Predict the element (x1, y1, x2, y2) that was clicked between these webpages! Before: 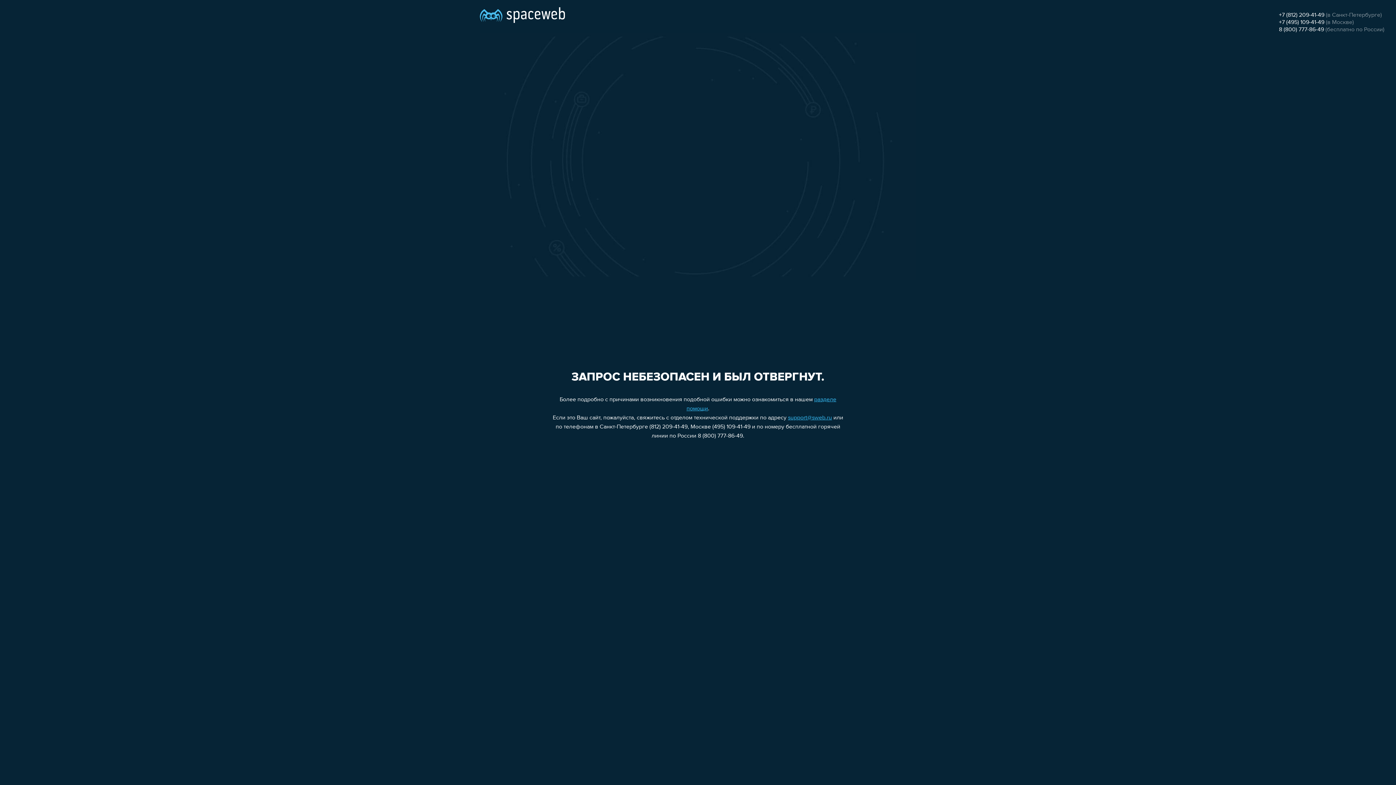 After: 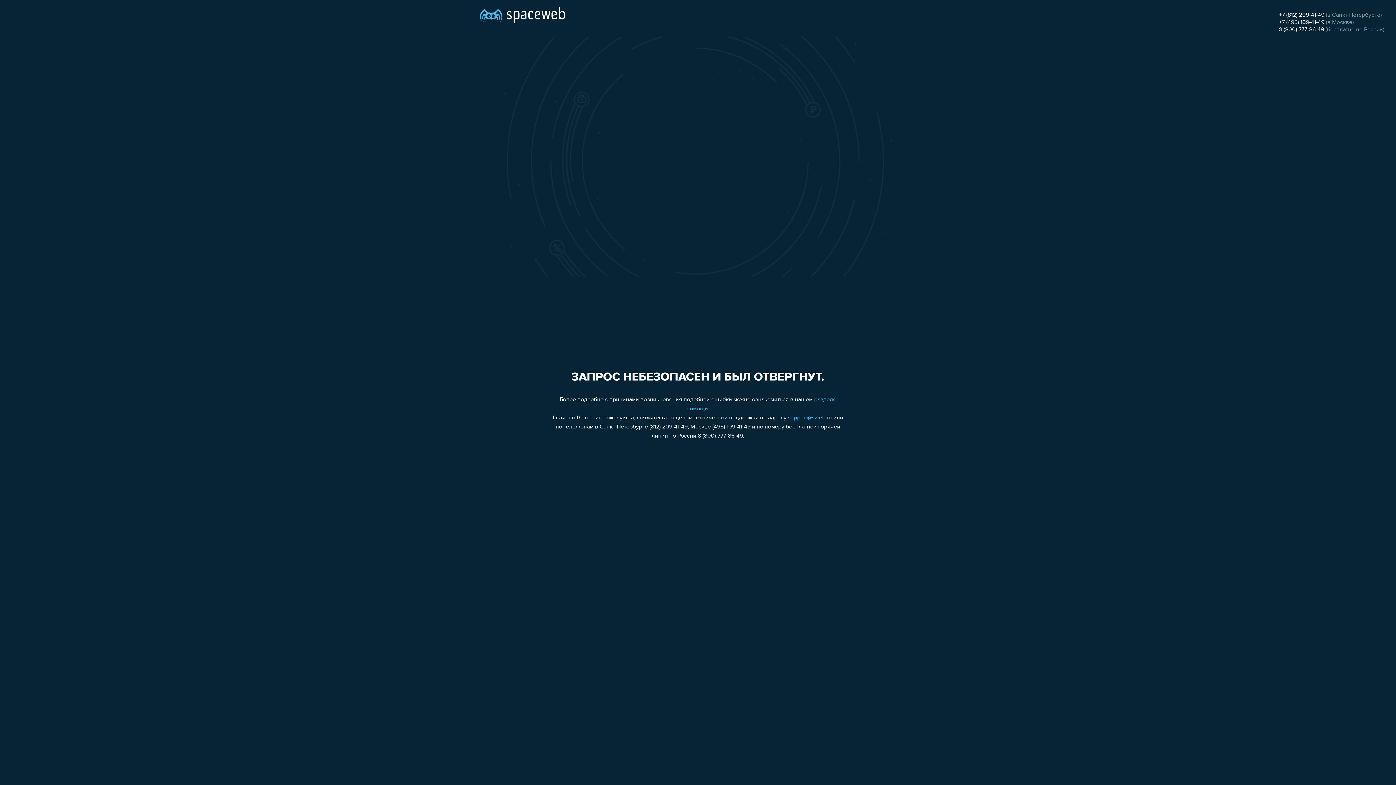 Action: bbox: (1279, 26, 1324, 32) label: 8 (800) 777-86-49